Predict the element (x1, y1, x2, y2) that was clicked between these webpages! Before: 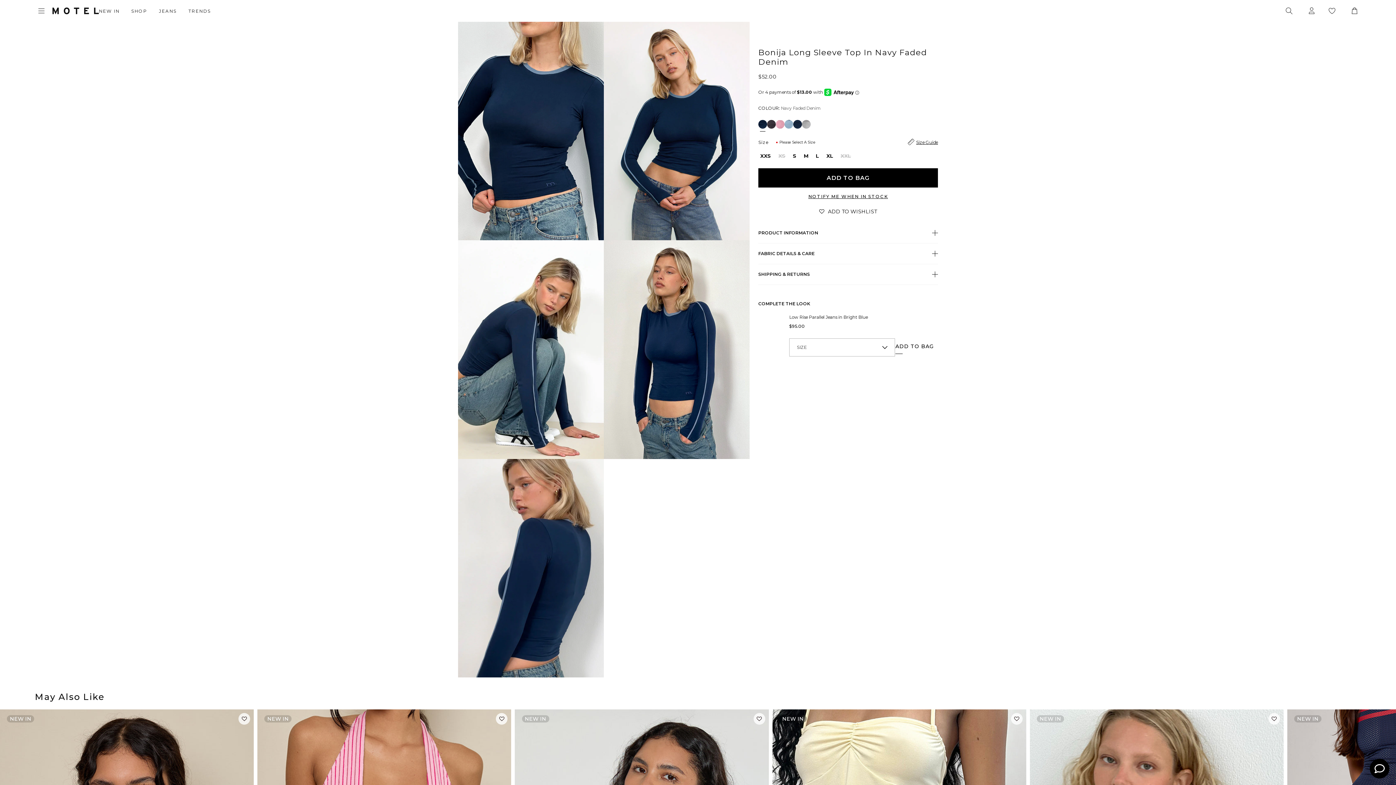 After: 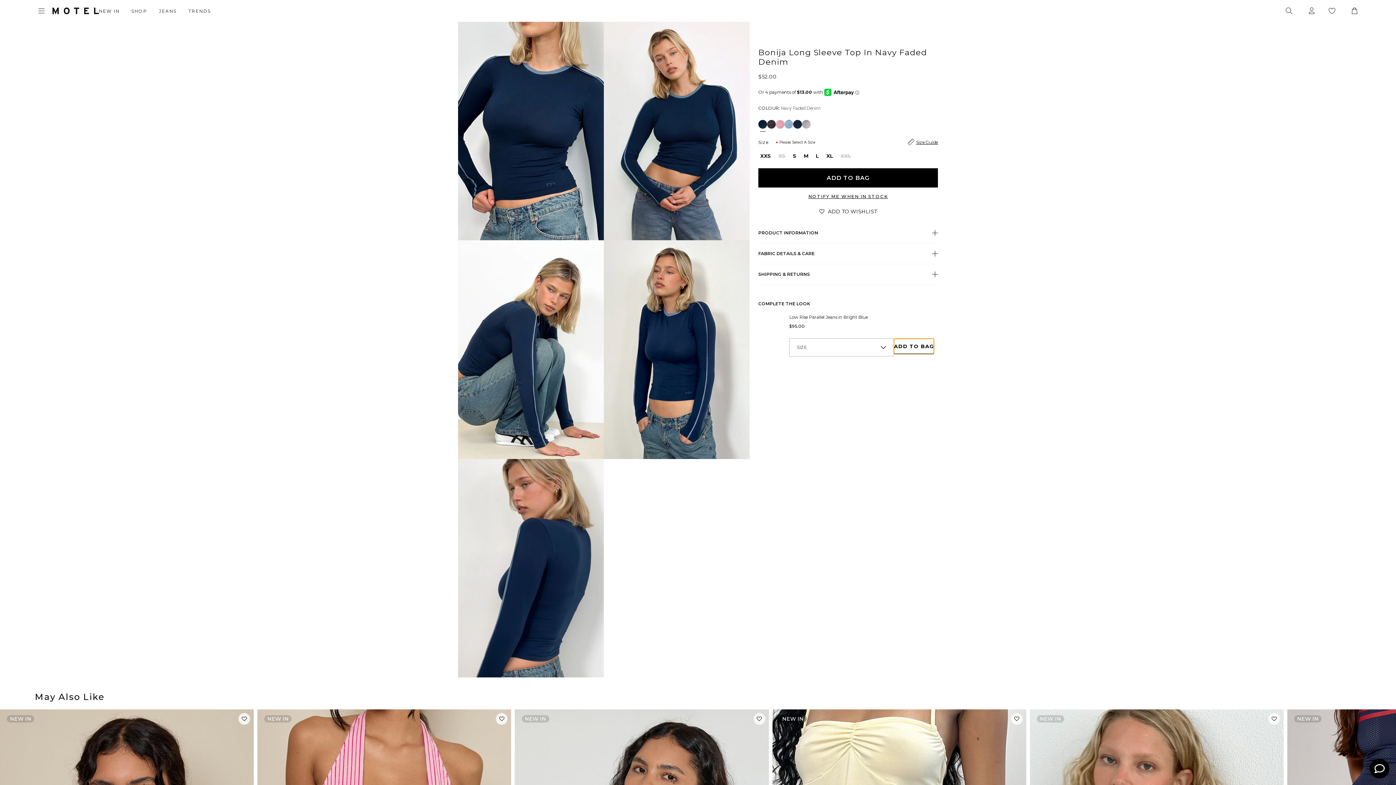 Action: bbox: (895, 319, 934, 335) label: ADD TO BAG